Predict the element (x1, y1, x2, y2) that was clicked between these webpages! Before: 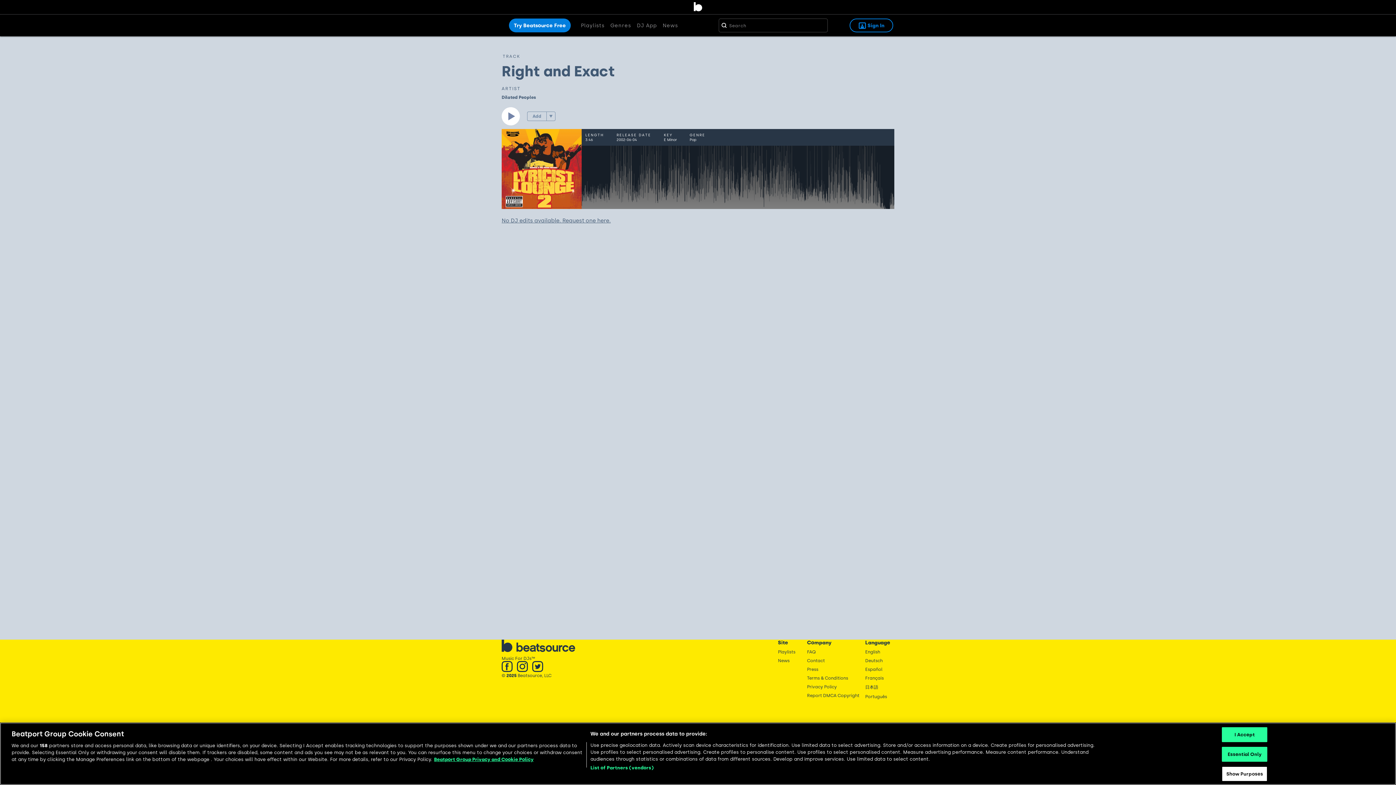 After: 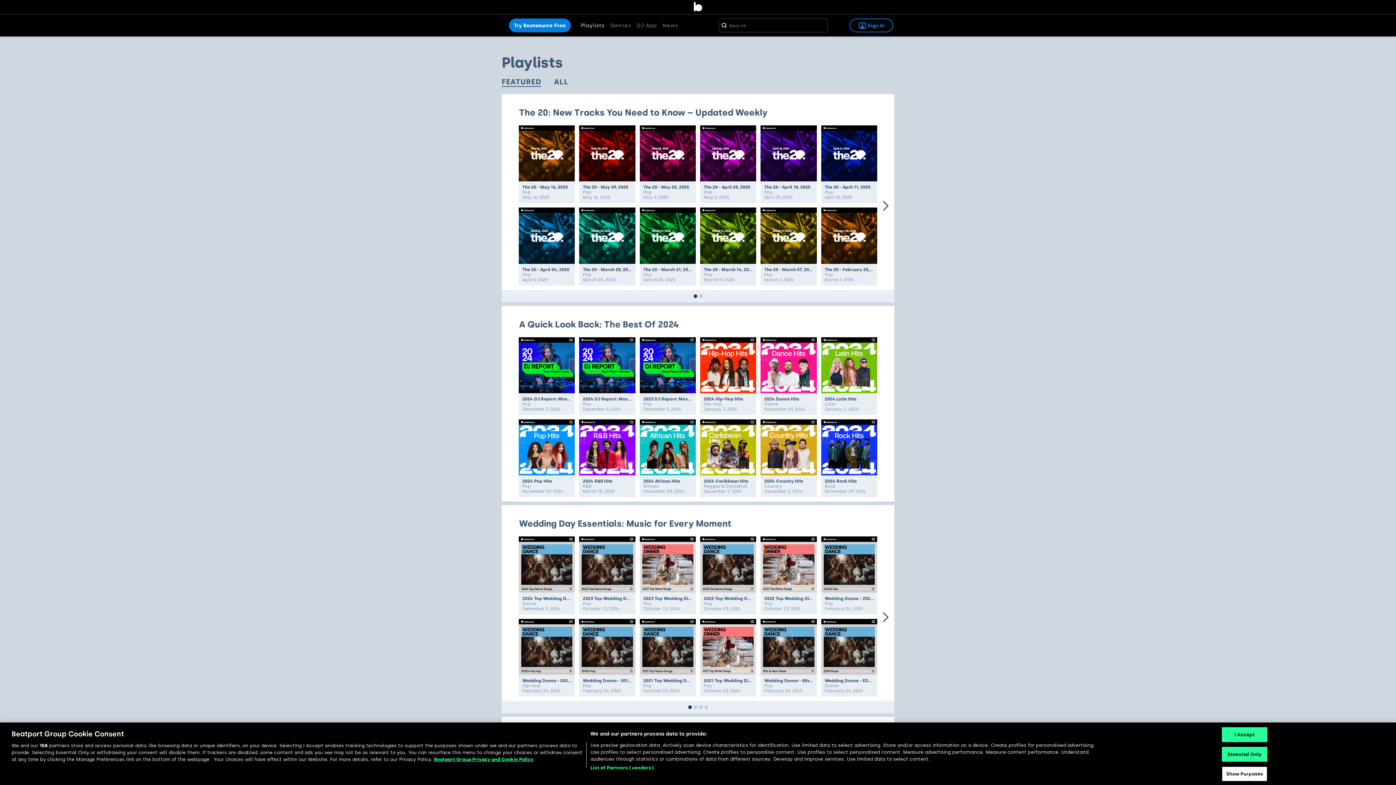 Action: label: Playlists bbox: (581, 22, 604, 28)